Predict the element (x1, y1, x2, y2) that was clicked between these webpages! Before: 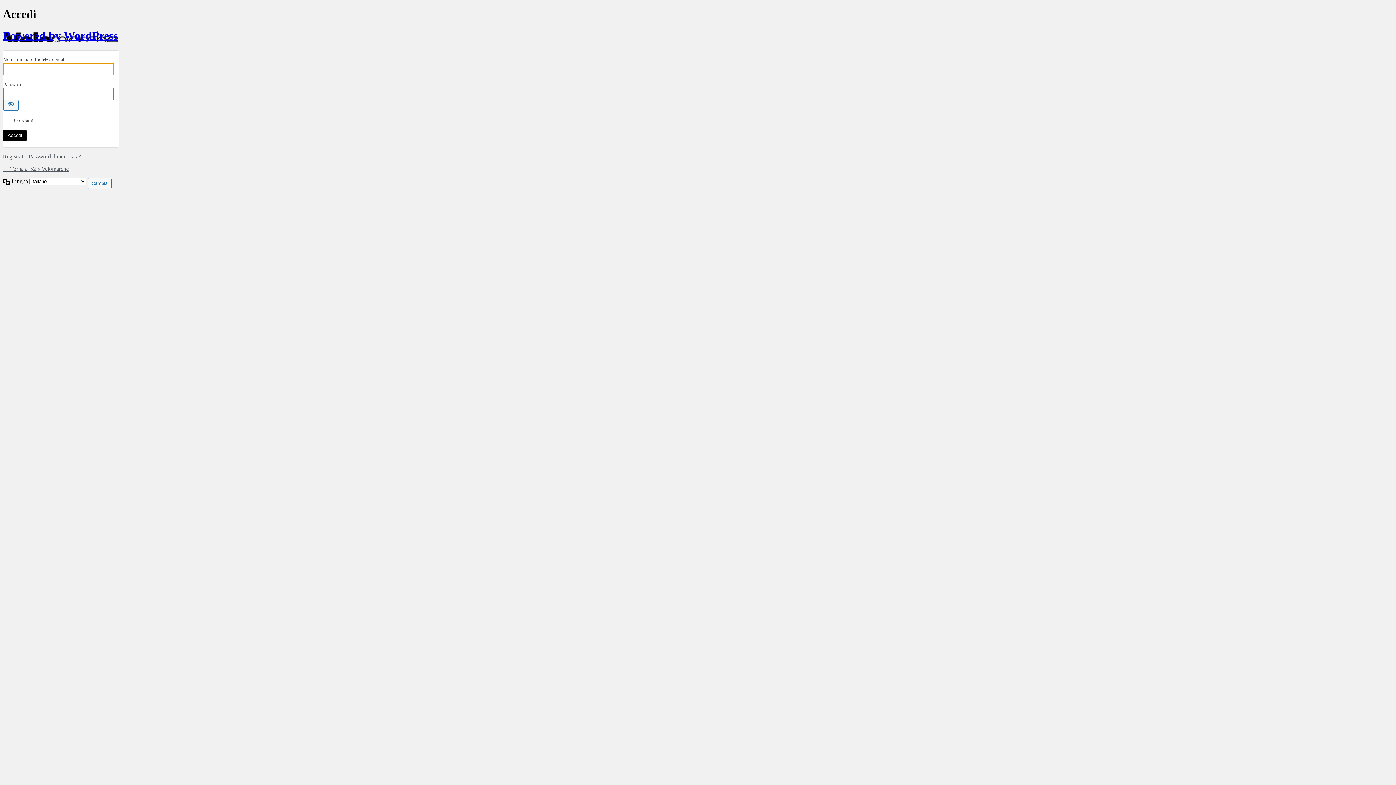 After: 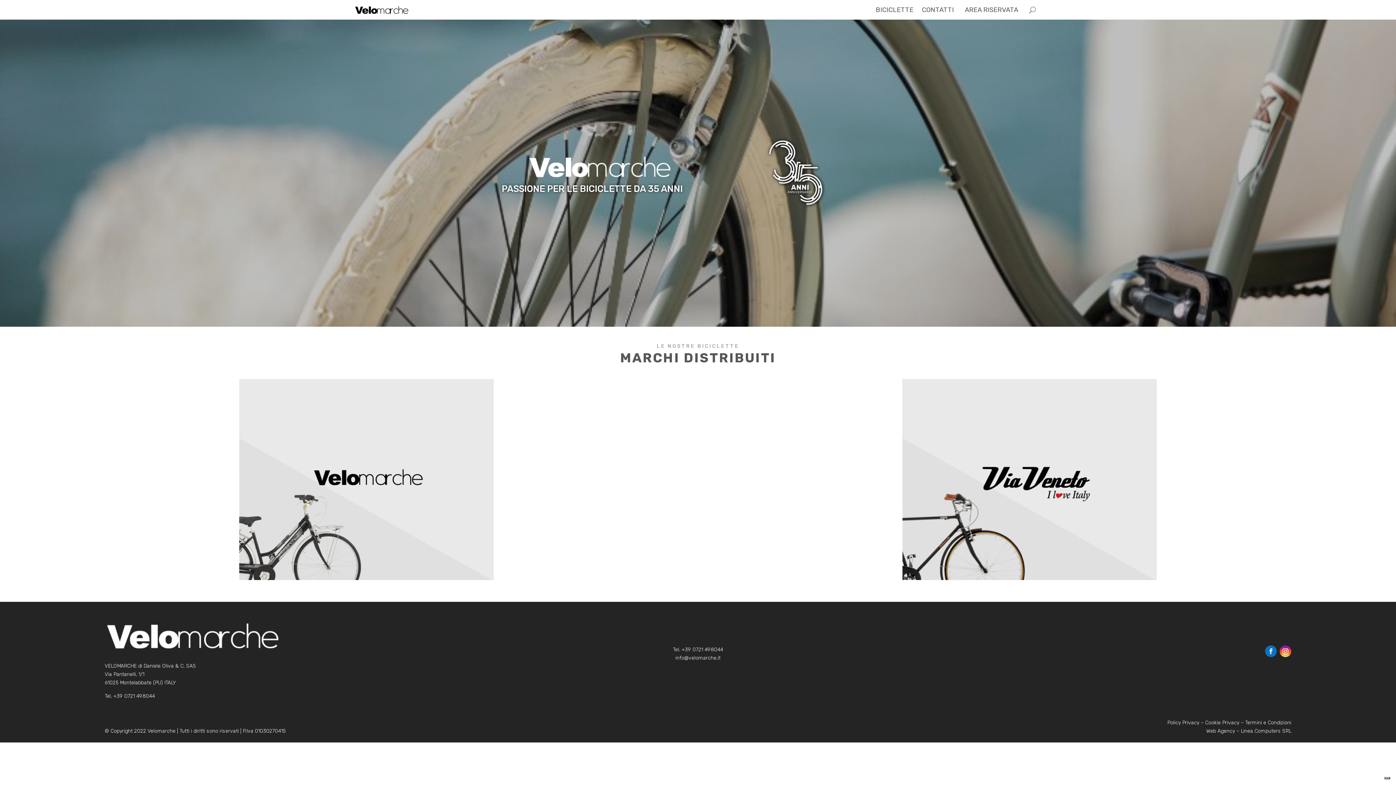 Action: label: Powered by WordPress bbox: (2, 29, 117, 42)